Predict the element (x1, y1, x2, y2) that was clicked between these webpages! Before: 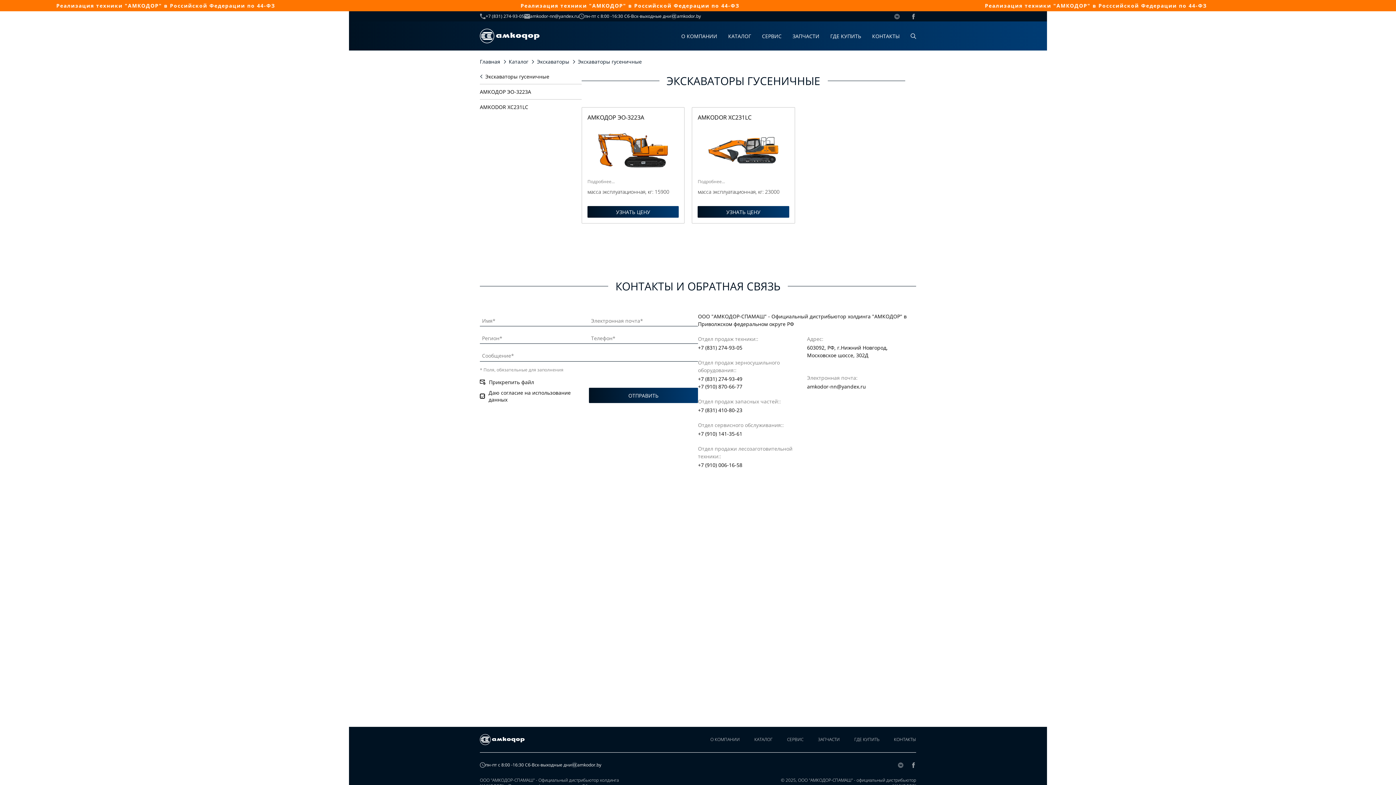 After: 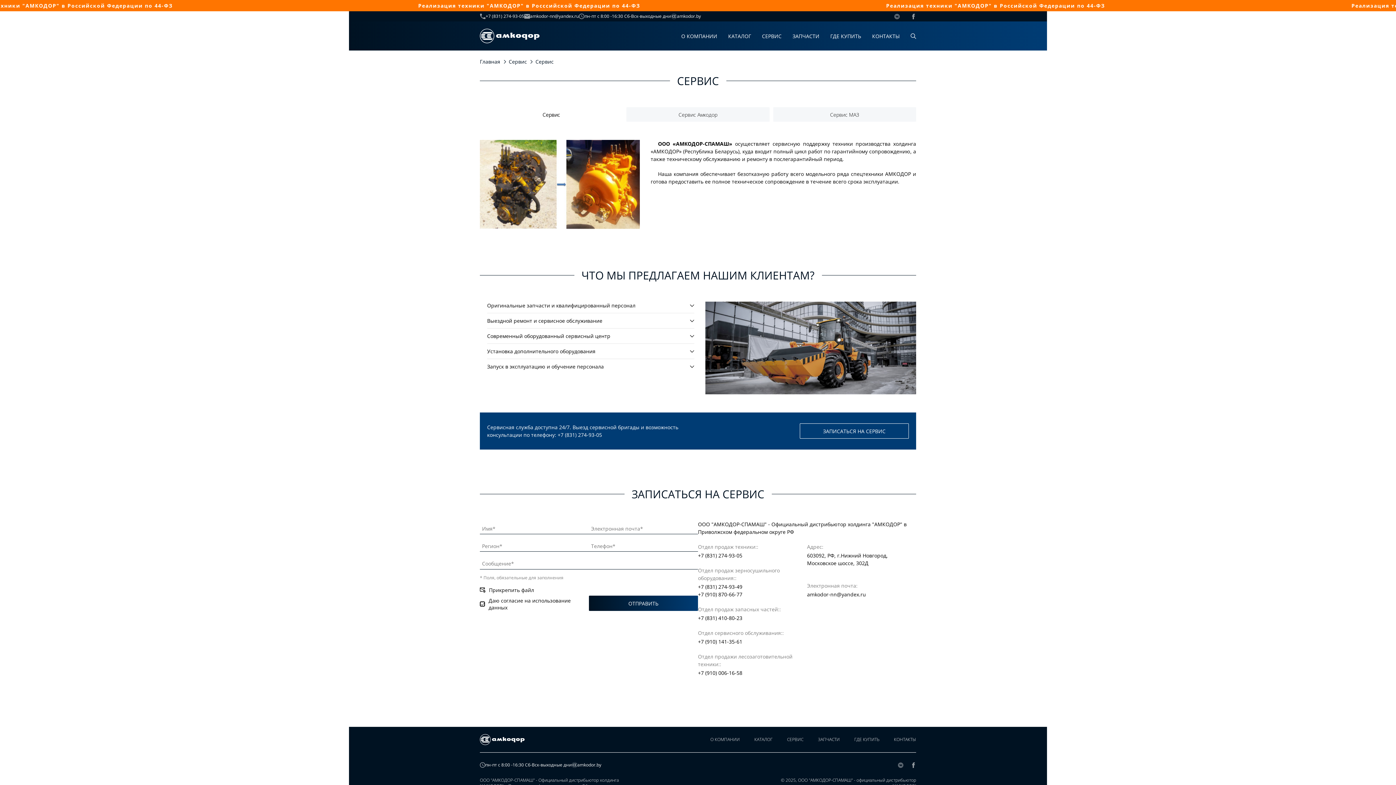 Action: label: СЕРВИС bbox: (762, 32, 781, 39)